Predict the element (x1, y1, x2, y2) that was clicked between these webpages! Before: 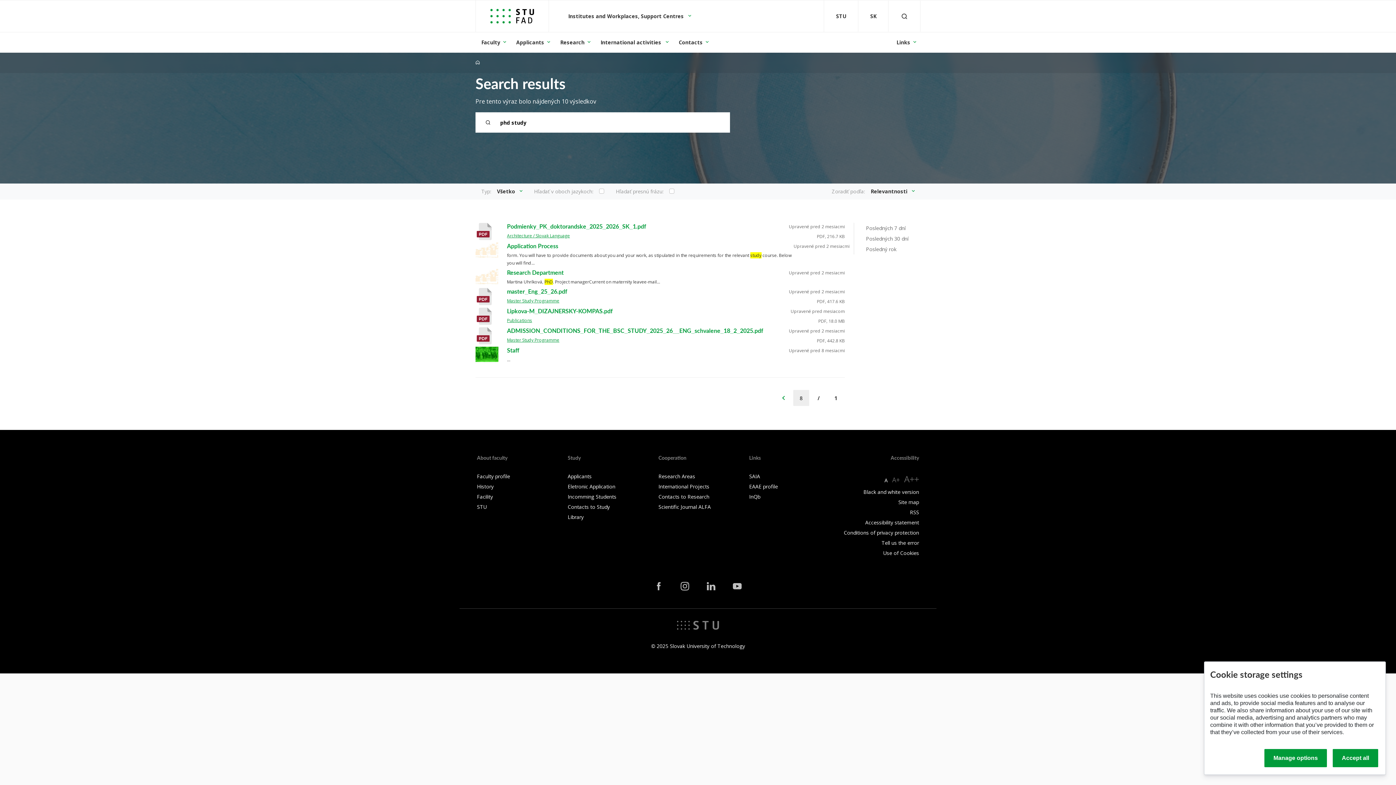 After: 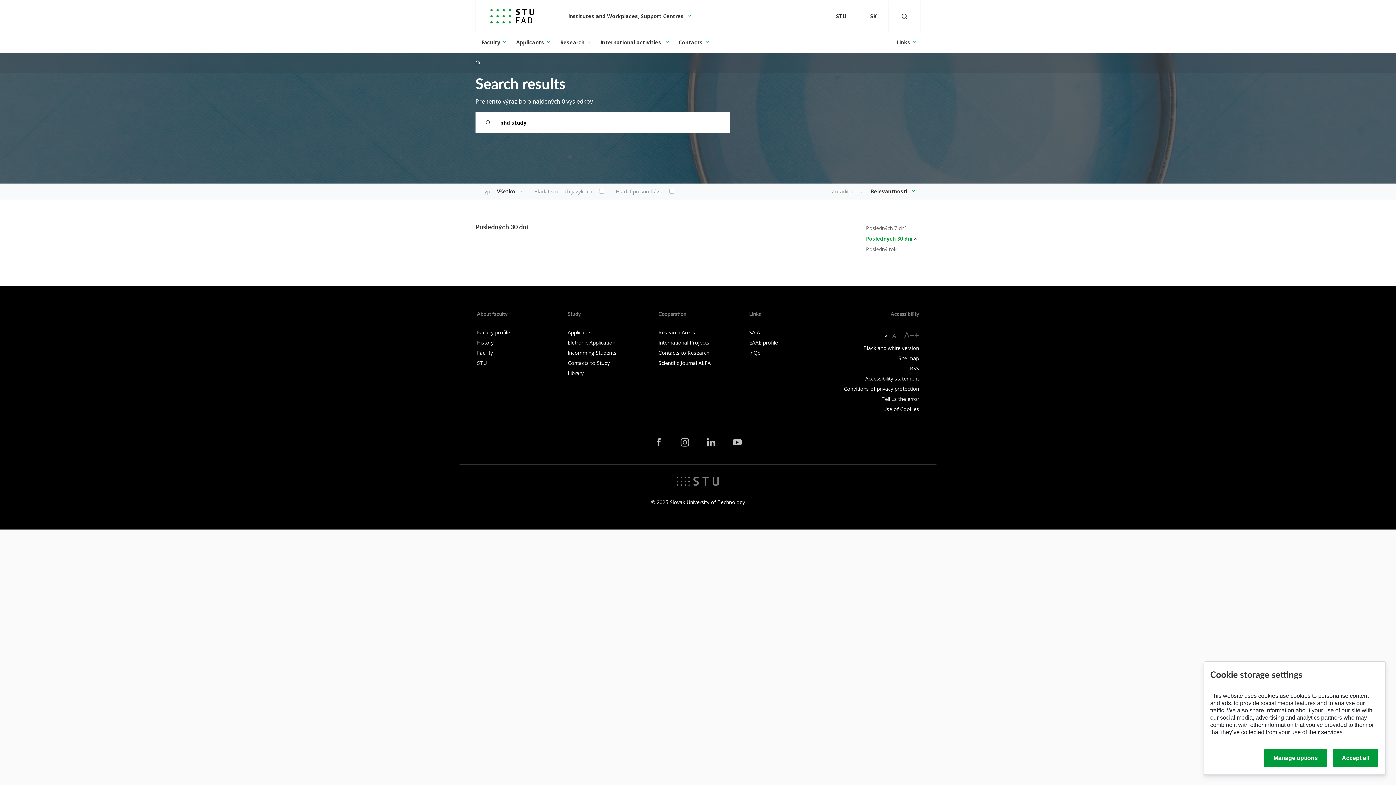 Action: bbox: (854, 235, 908, 242) label: Posledných 30 dní